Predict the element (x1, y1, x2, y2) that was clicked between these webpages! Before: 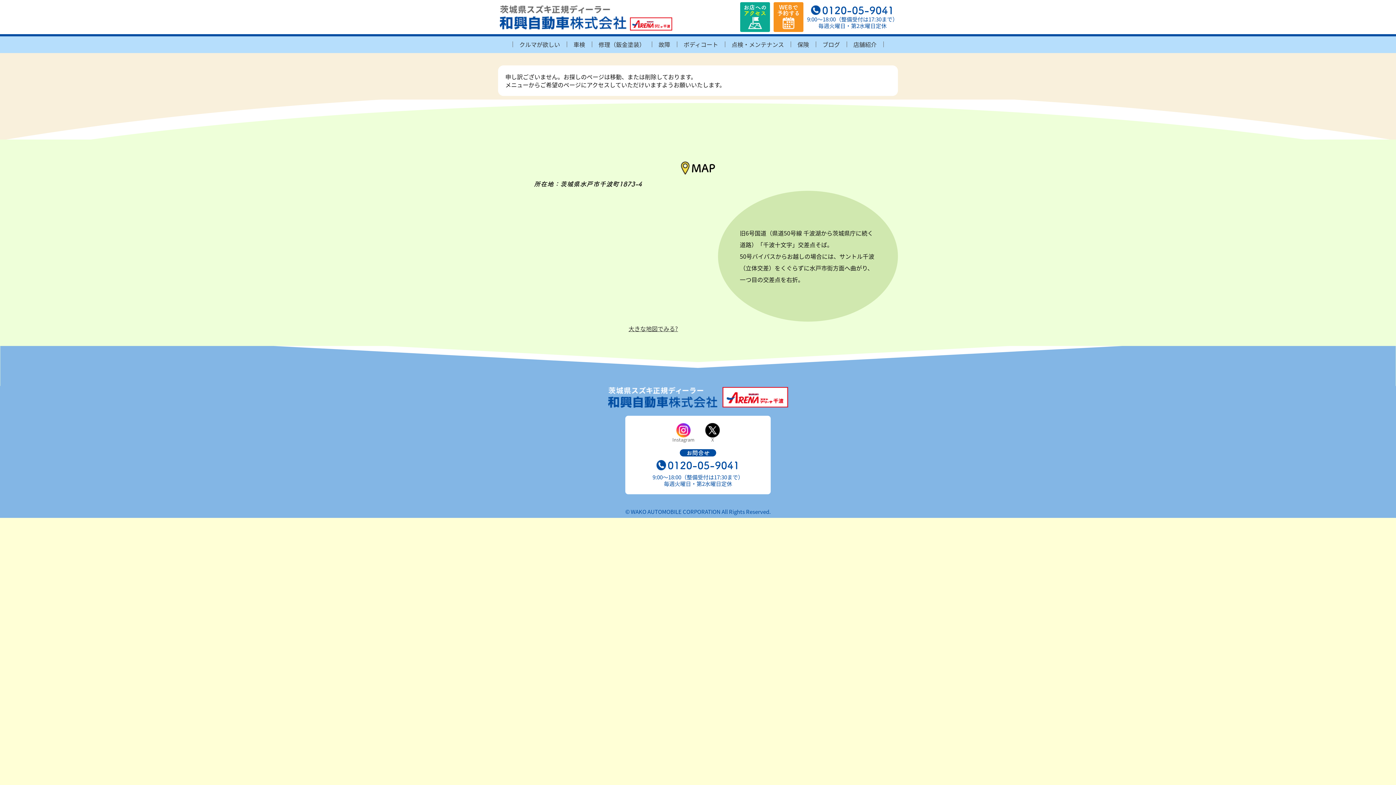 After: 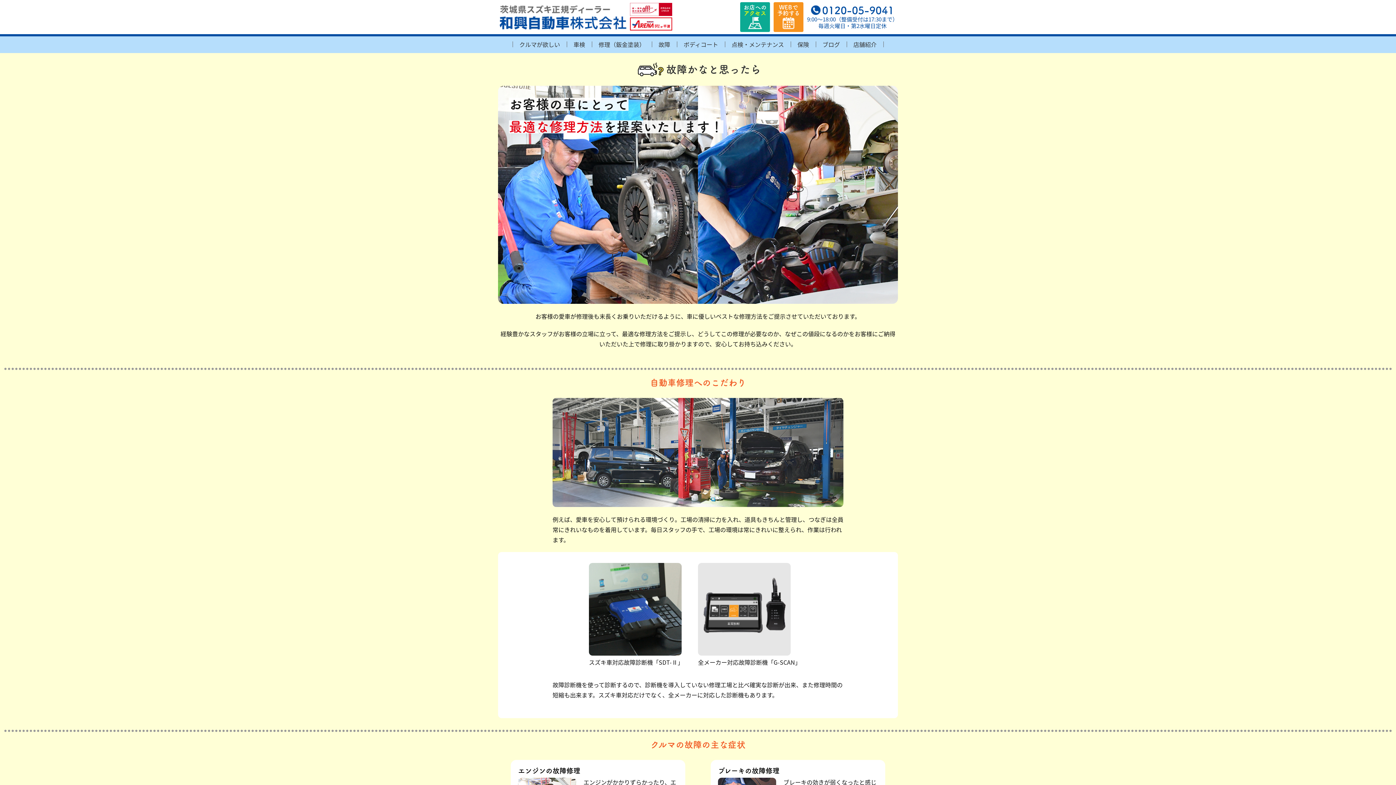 Action: bbox: (652, 41, 676, 47) label: 故障